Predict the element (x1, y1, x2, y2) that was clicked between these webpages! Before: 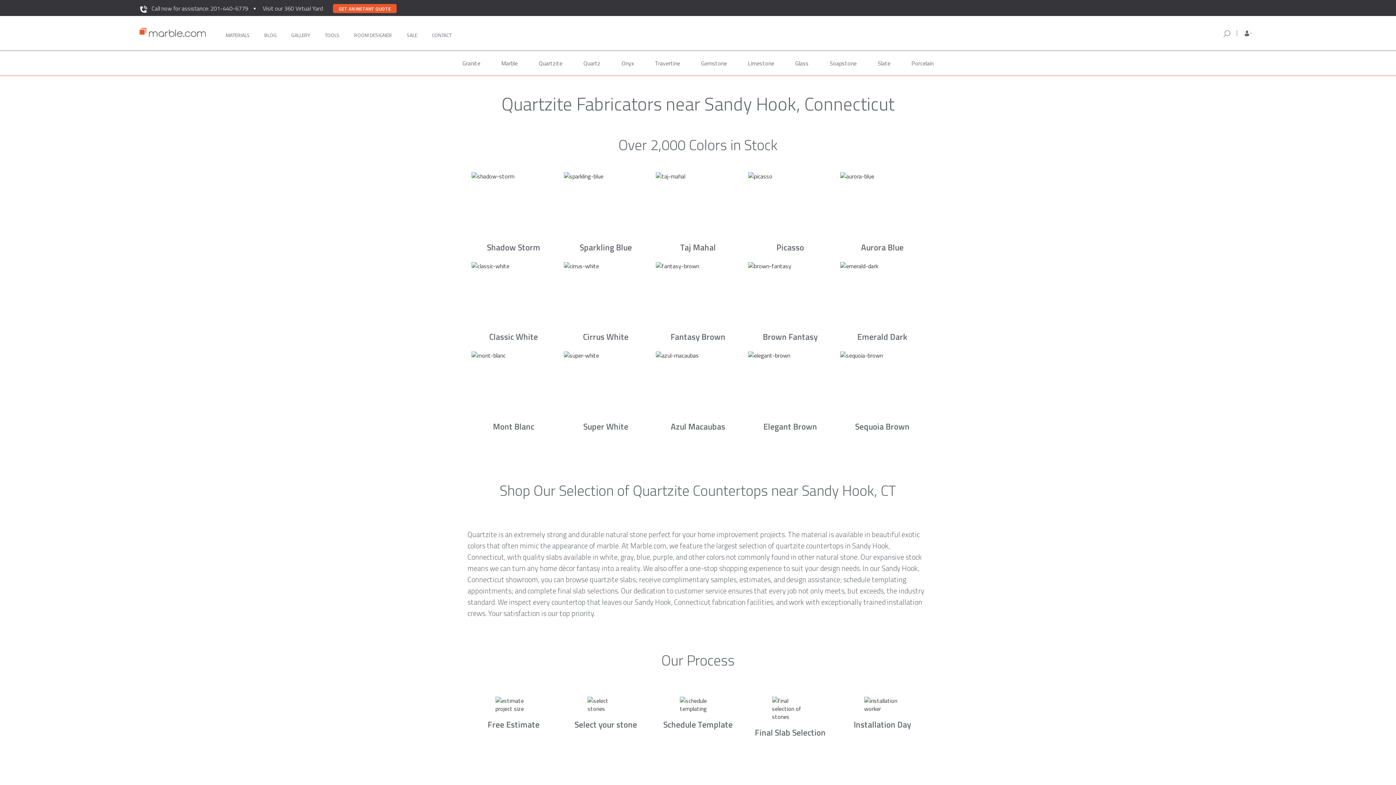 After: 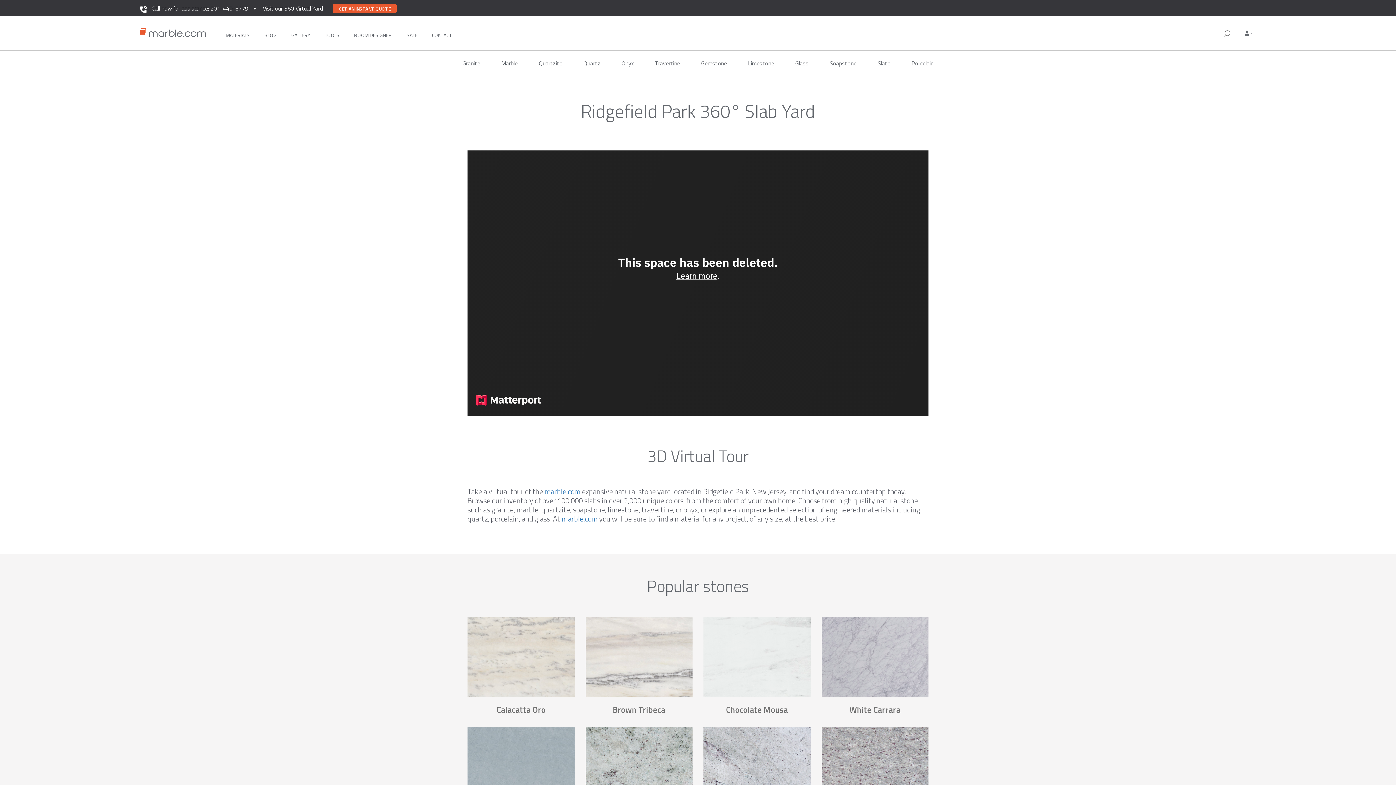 Action: label: Visit our 360 Virtual Yard bbox: (262, 4, 322, 12)